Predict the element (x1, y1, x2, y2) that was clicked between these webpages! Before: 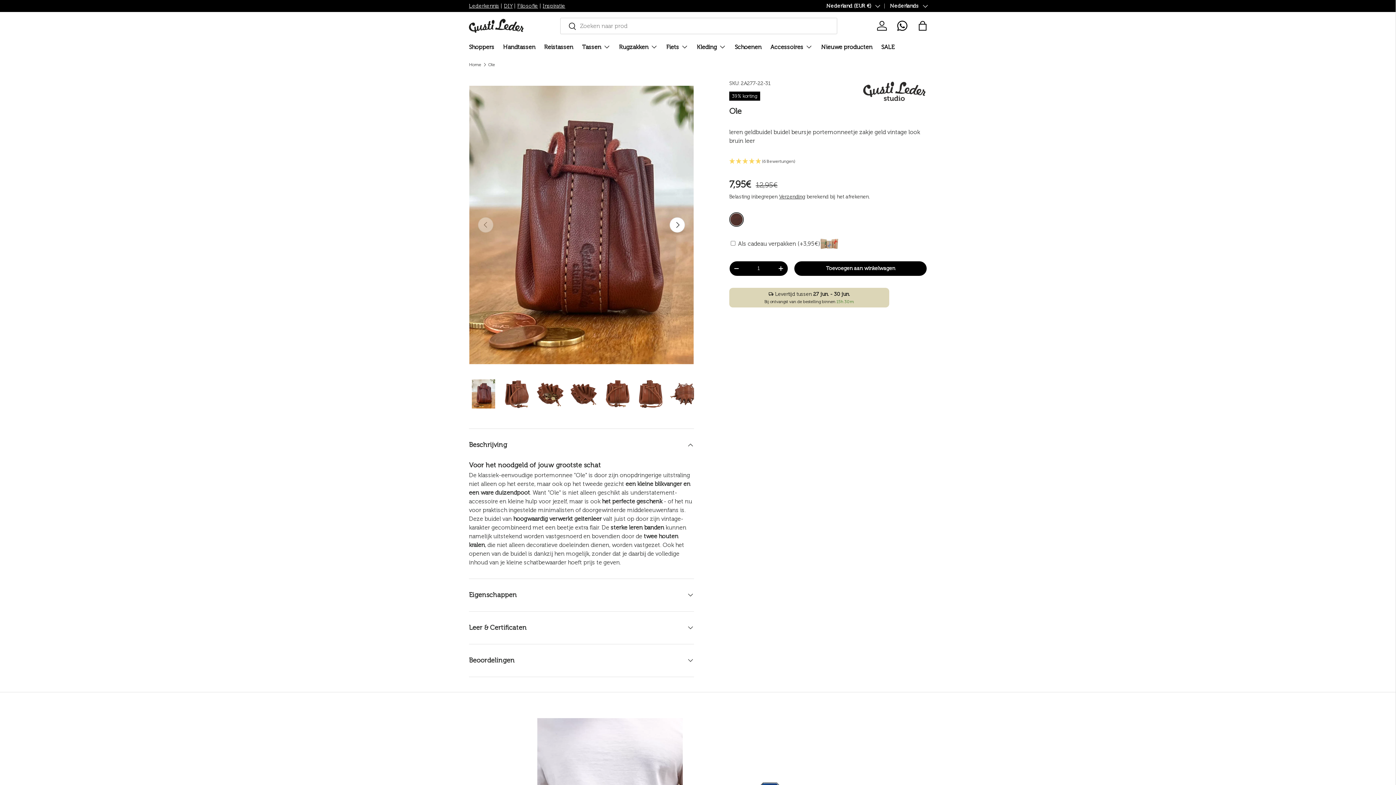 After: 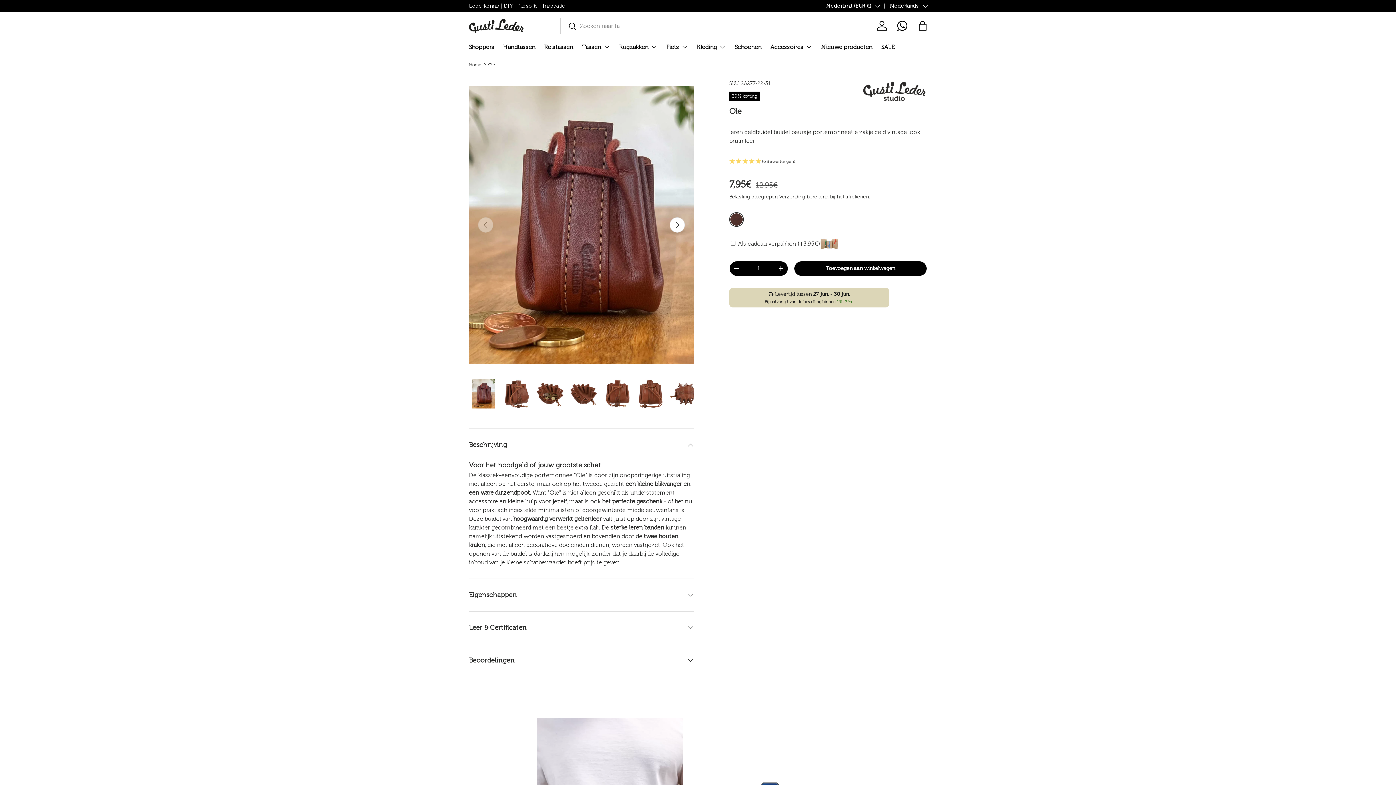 Action: label: Laad afbeelding 1 in gallerij-weergave bbox: (469, 379, 498, 409)